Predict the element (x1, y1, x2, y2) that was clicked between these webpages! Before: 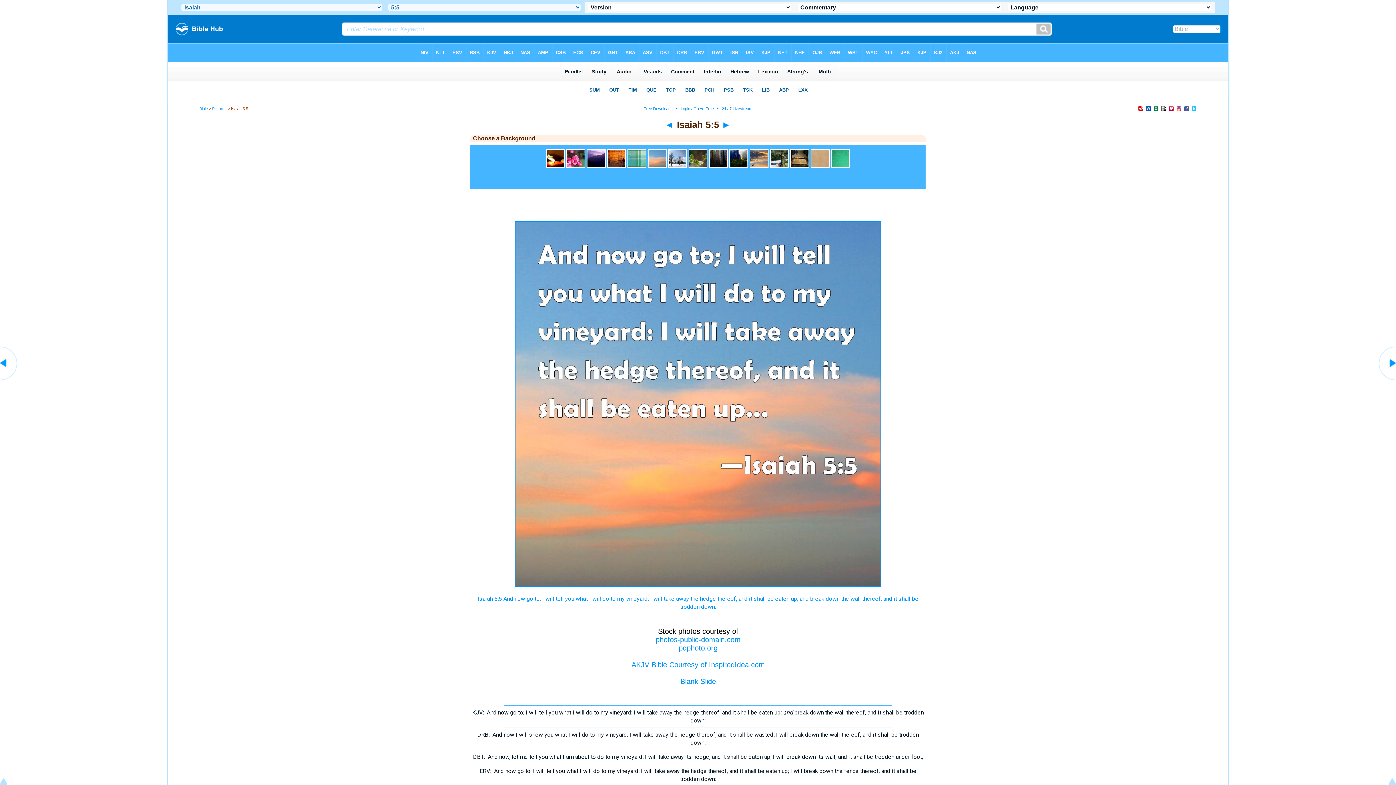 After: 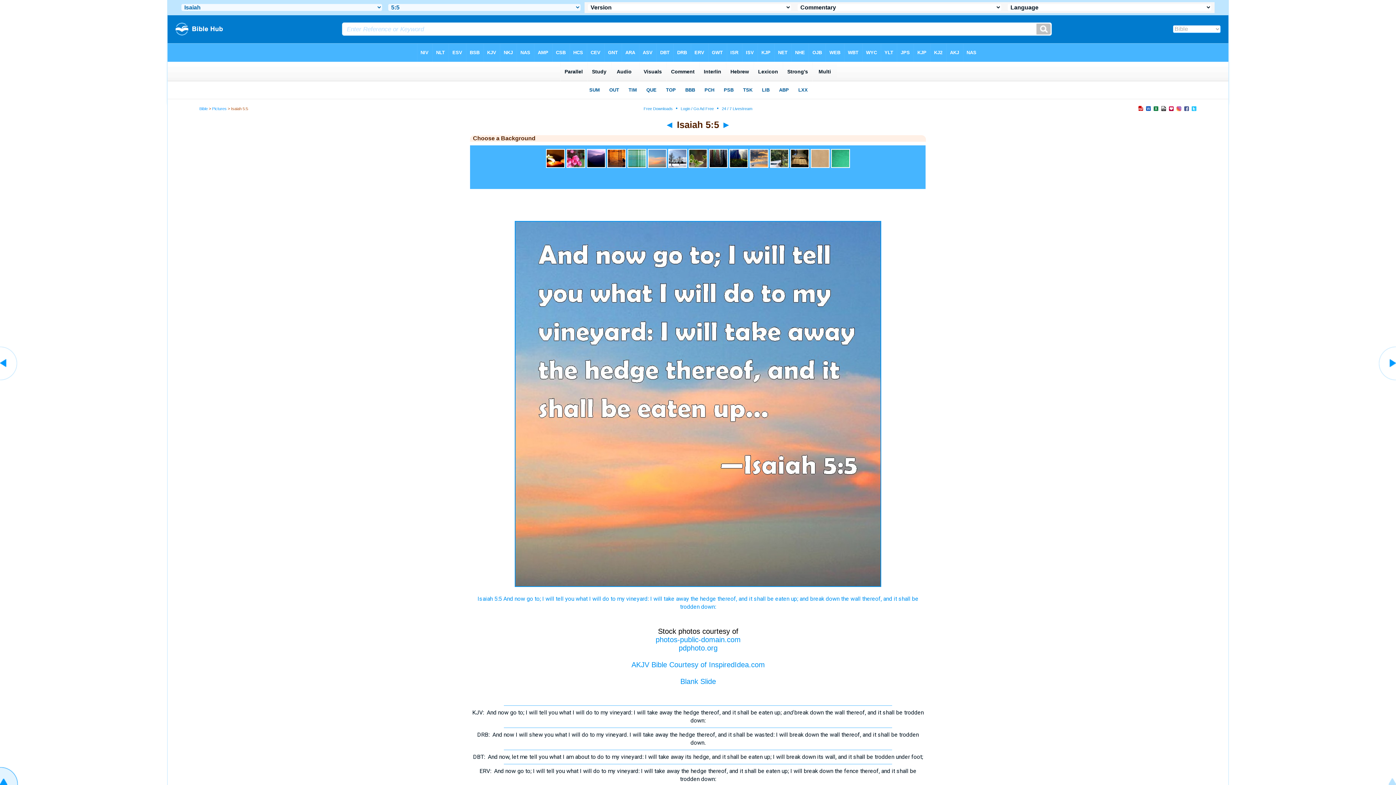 Action: bbox: (0, 780, 18, 786)